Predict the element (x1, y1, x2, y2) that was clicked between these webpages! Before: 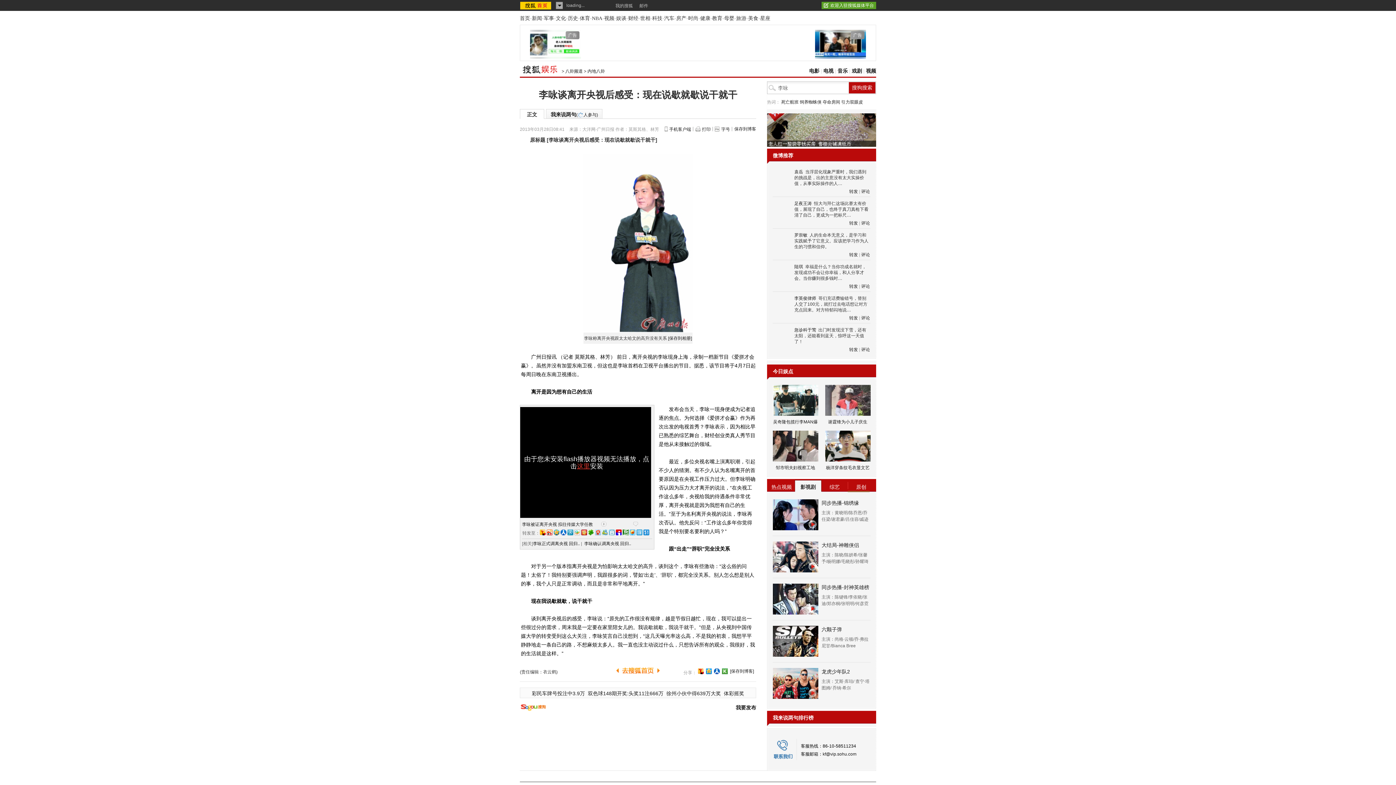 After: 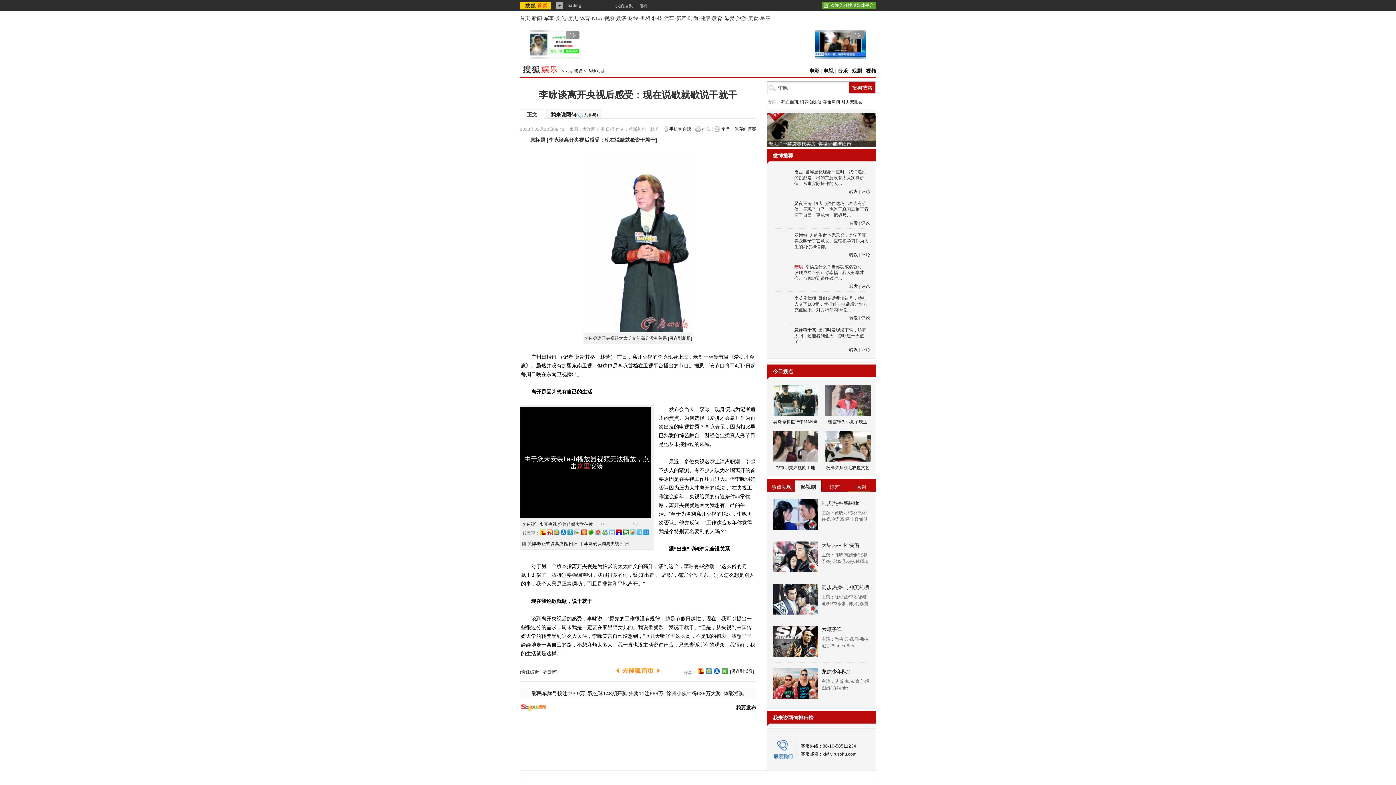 Action: label: 陆琪 bbox: (794, 264, 803, 269)